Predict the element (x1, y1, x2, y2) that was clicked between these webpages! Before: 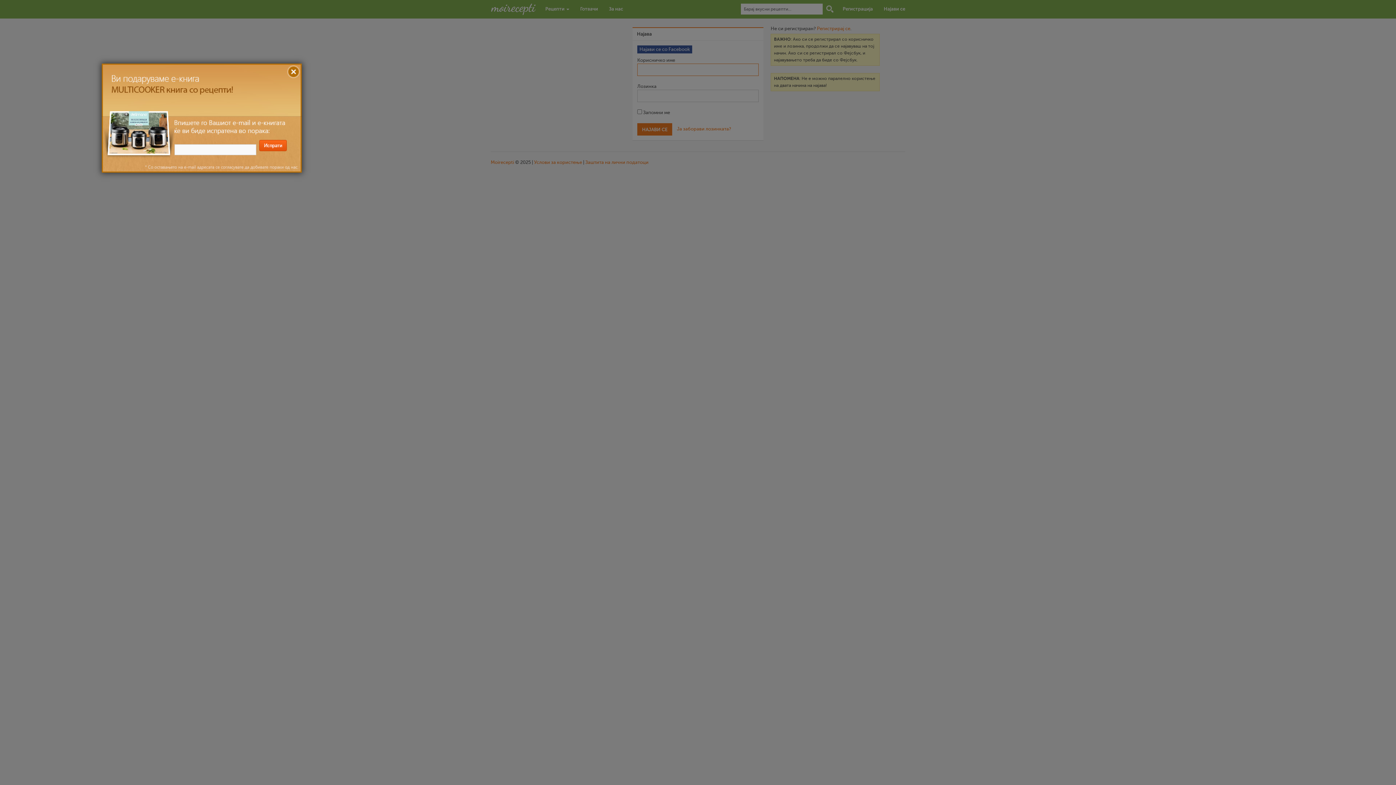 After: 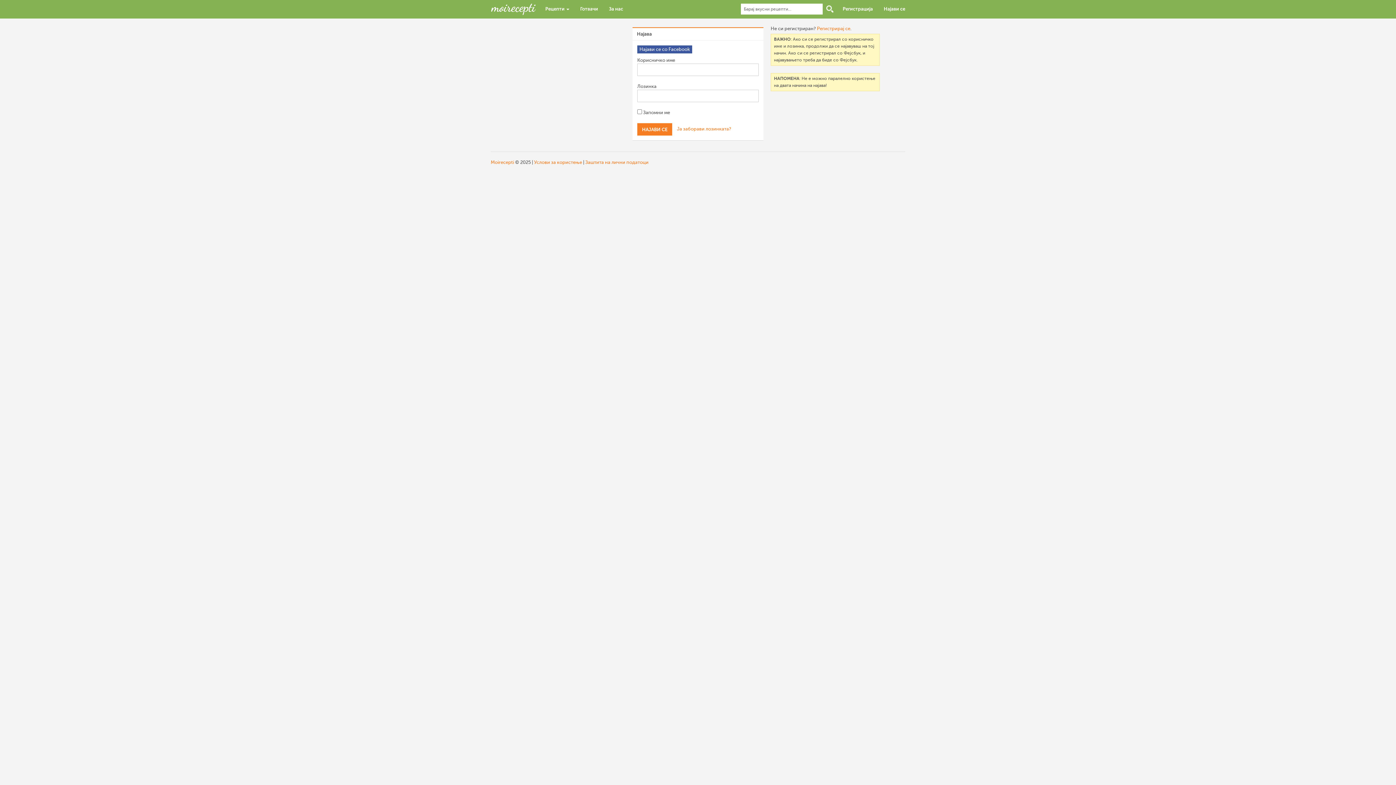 Action: label: X bbox: (289, 65, 300, 76)